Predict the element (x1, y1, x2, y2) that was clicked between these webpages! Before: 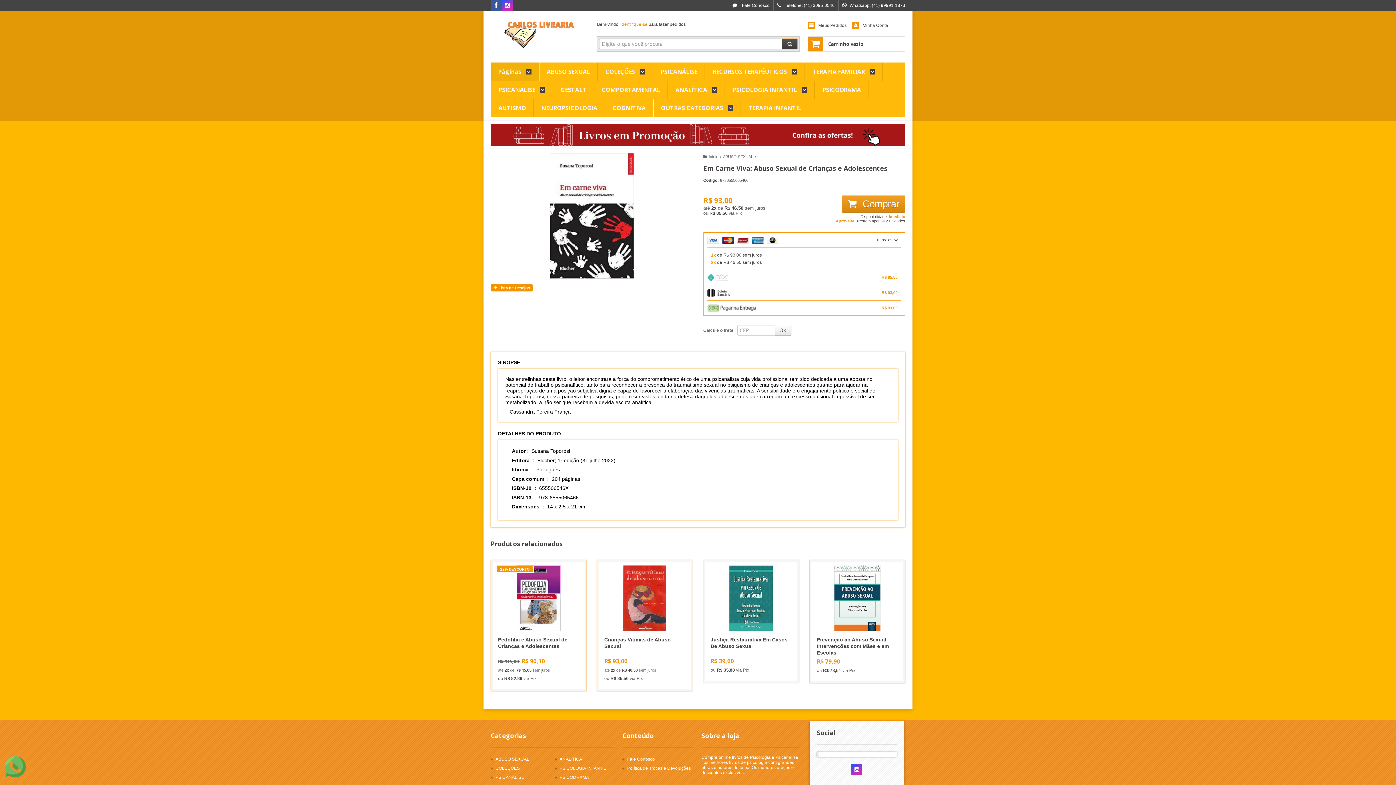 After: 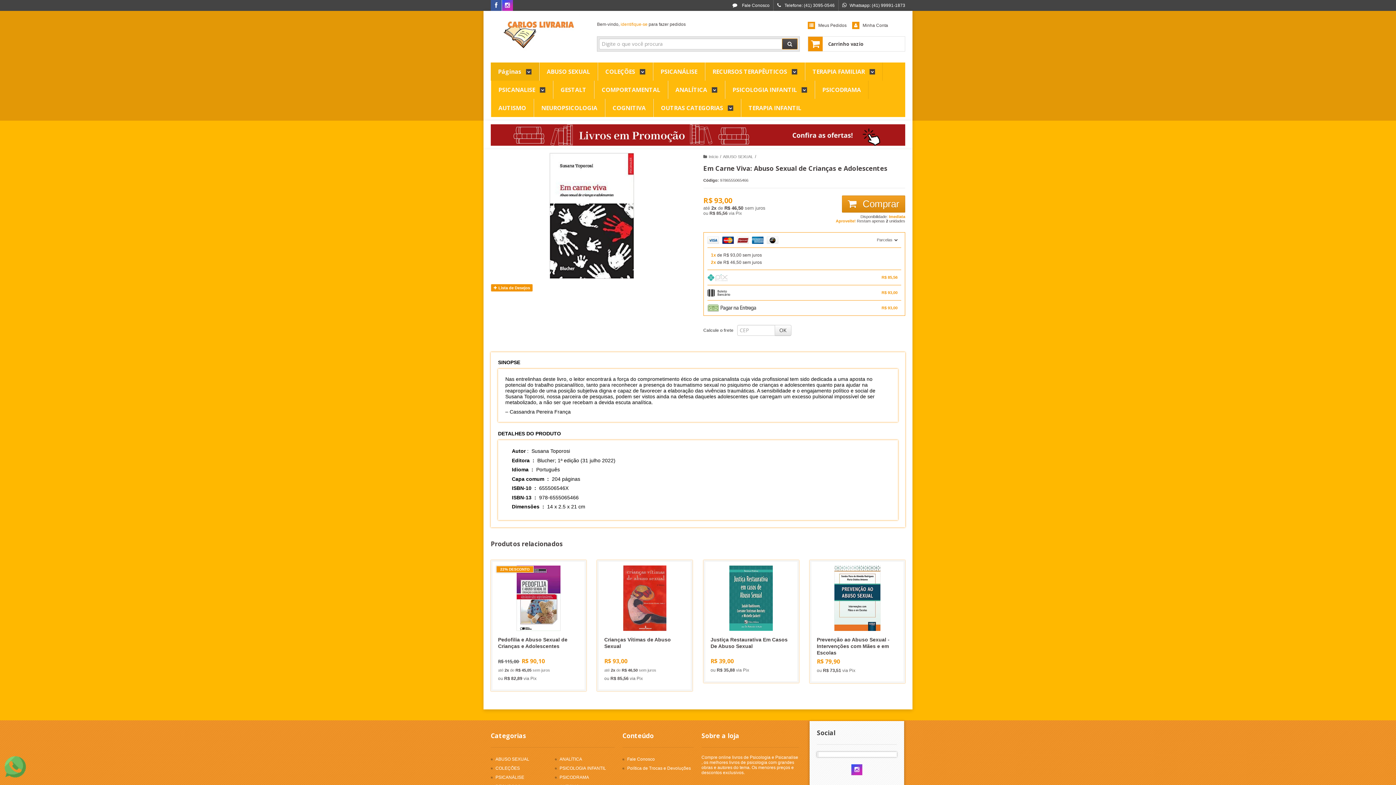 Action: bbox: (851, 767, 862, 773) label: Siga nos no Instagram